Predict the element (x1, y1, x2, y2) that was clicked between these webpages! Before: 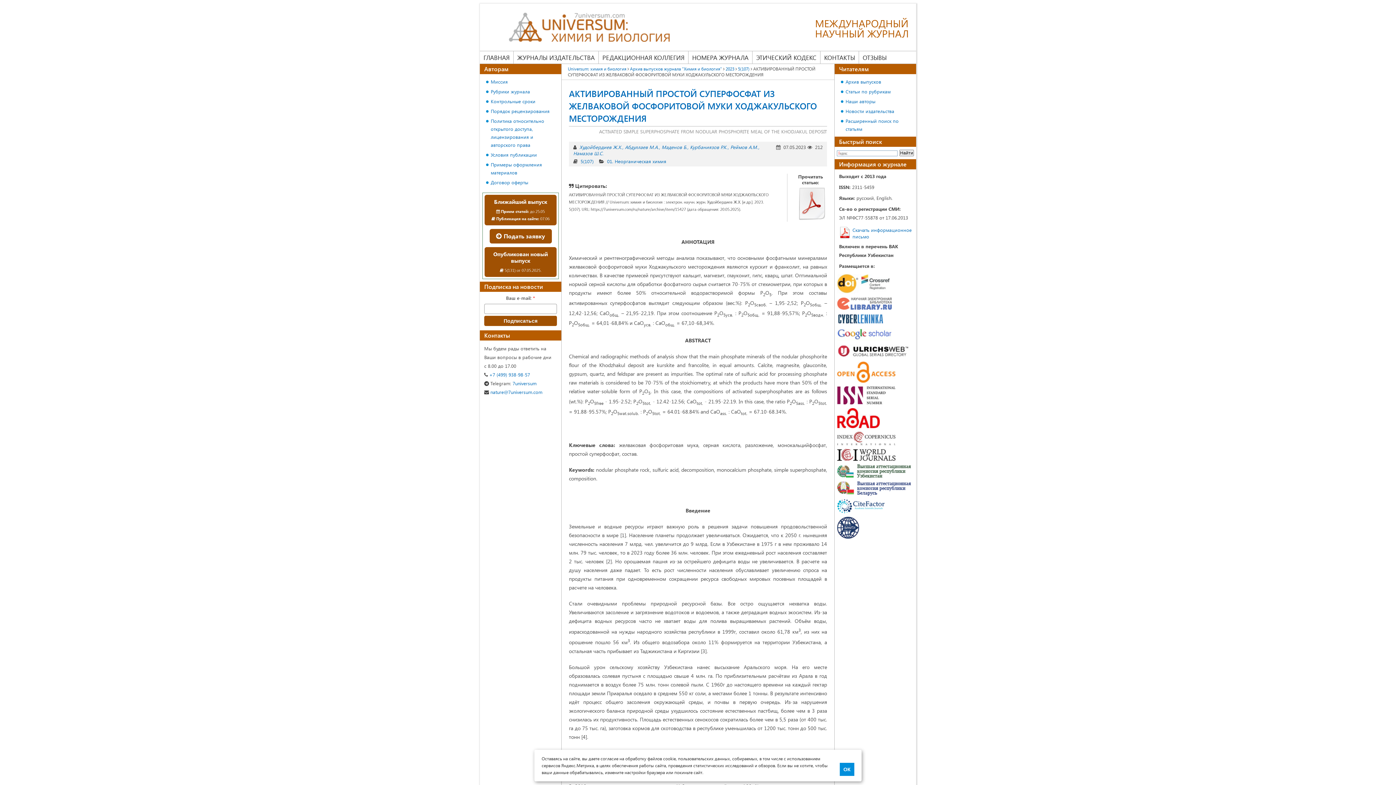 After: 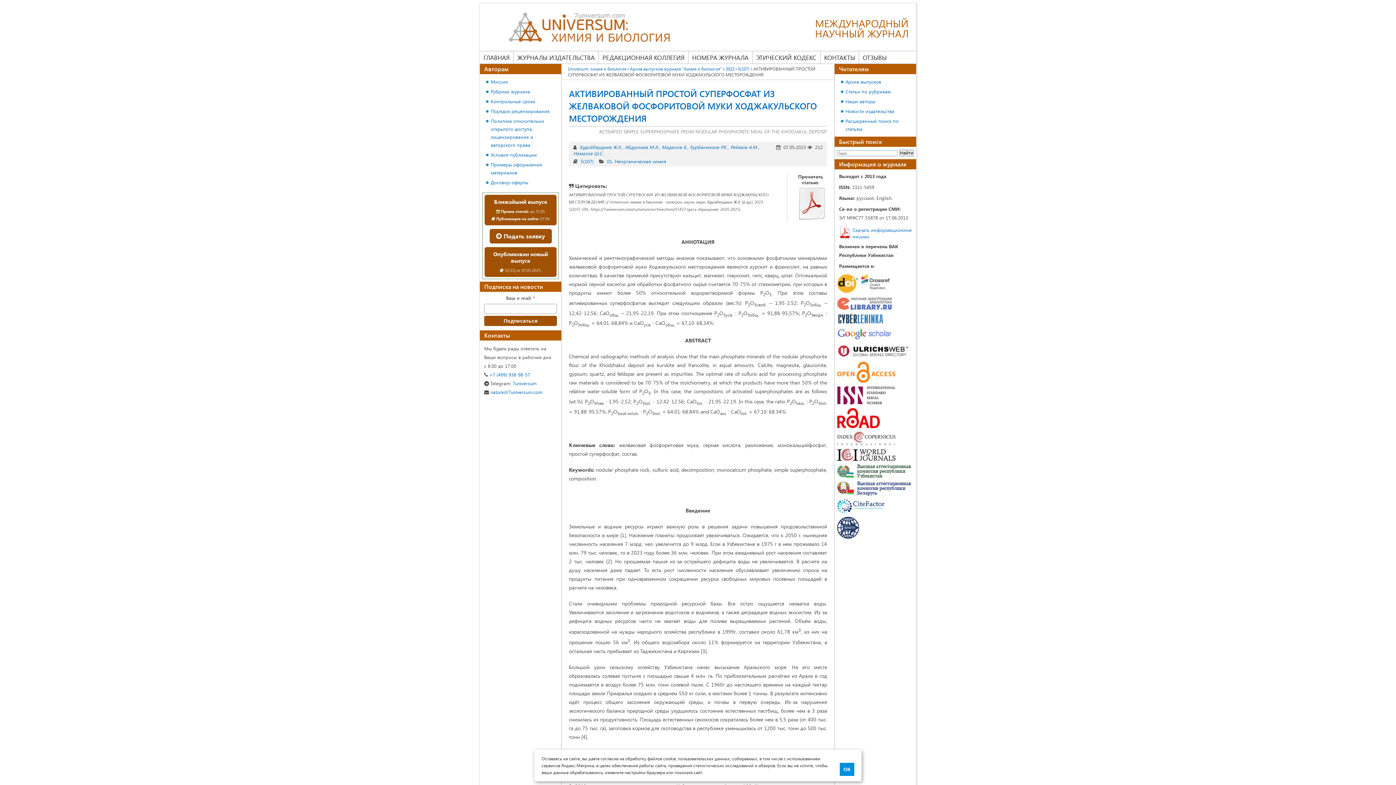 Action: bbox: (794, 185, 830, 221)